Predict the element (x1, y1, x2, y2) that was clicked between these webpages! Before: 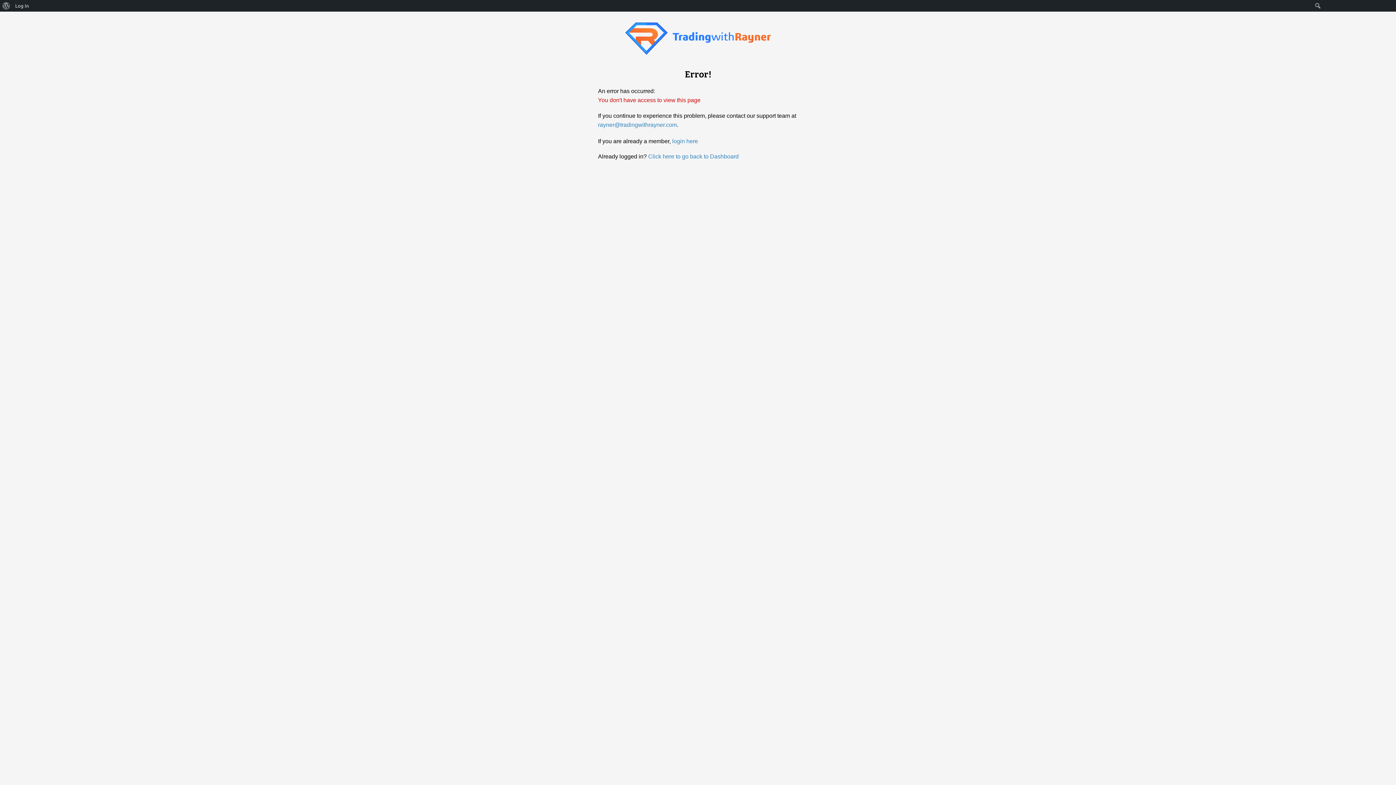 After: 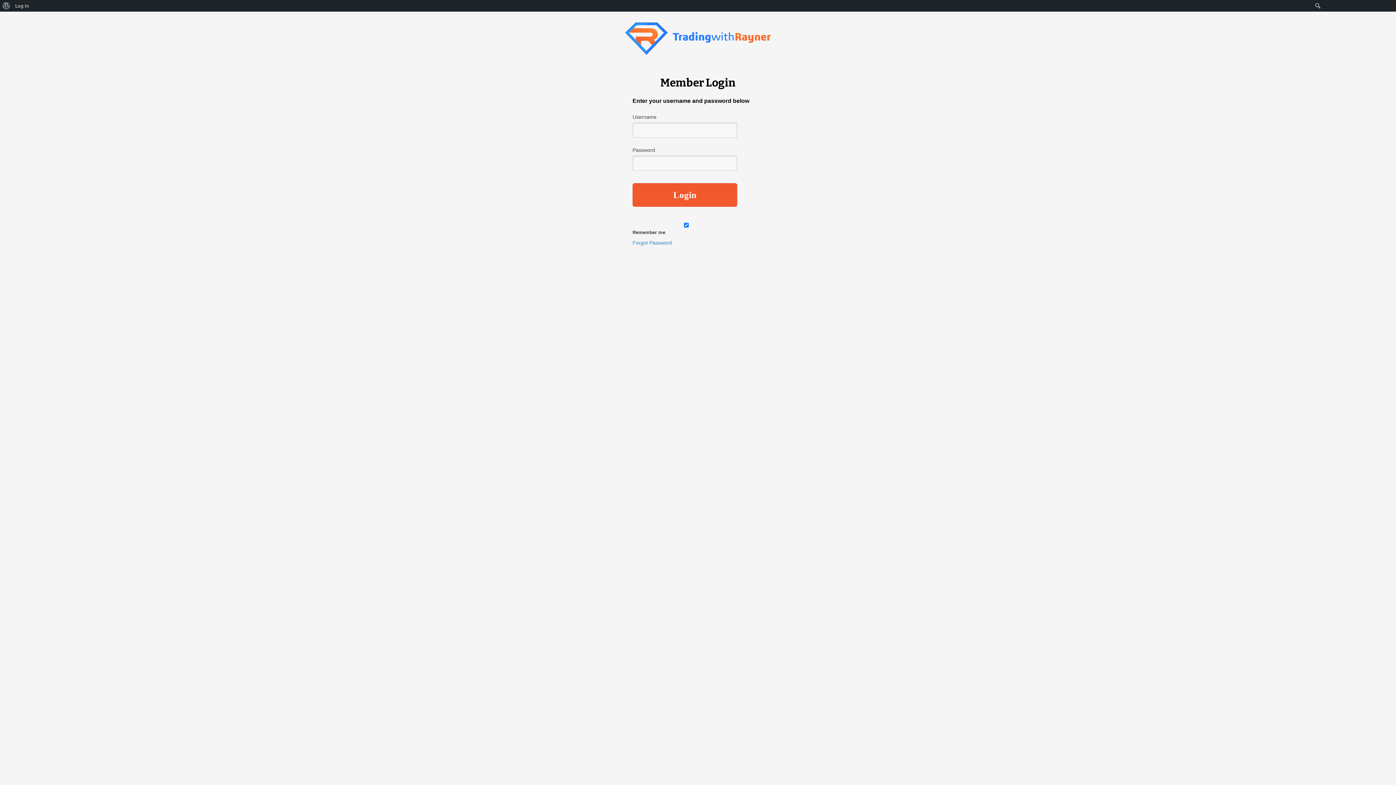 Action: label: Click here to go back to Dashboard bbox: (648, 153, 738, 159)